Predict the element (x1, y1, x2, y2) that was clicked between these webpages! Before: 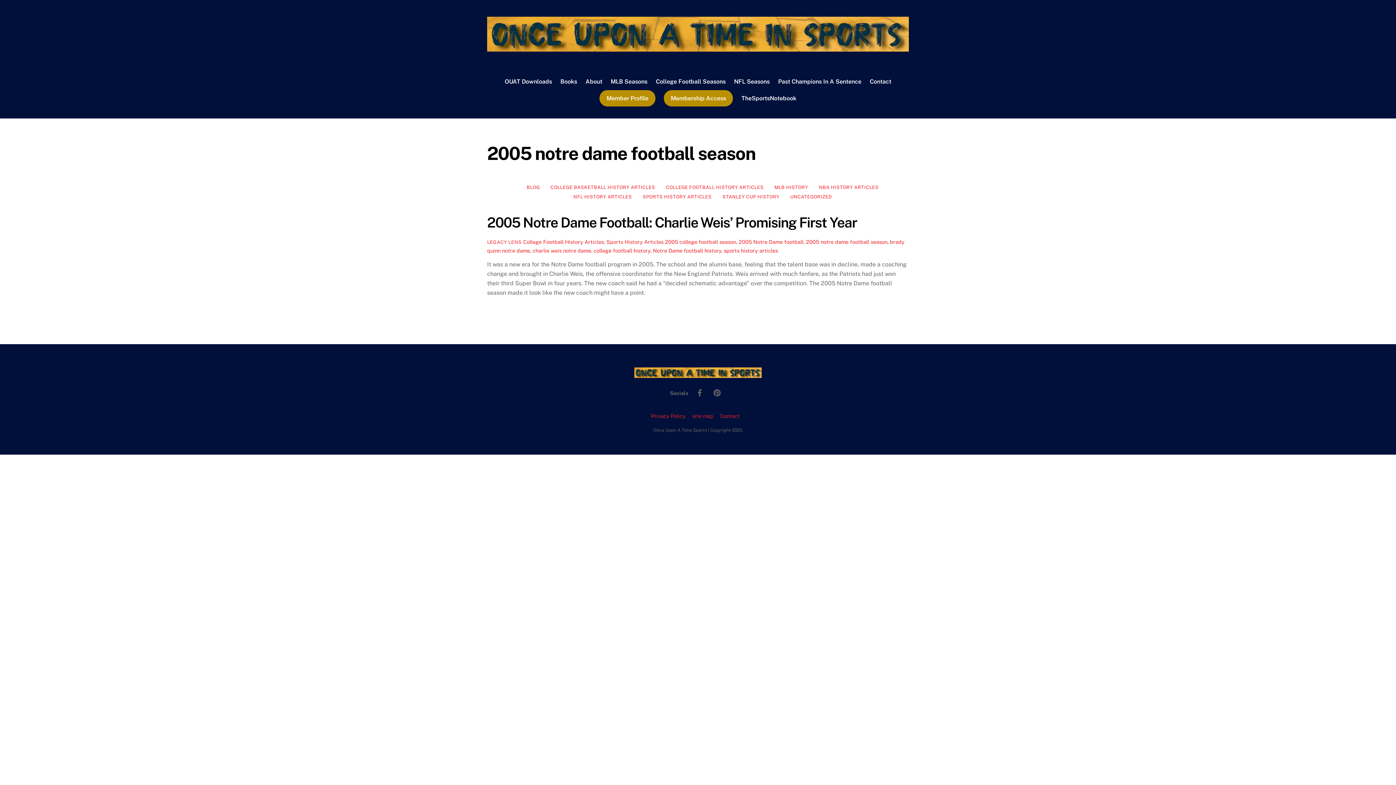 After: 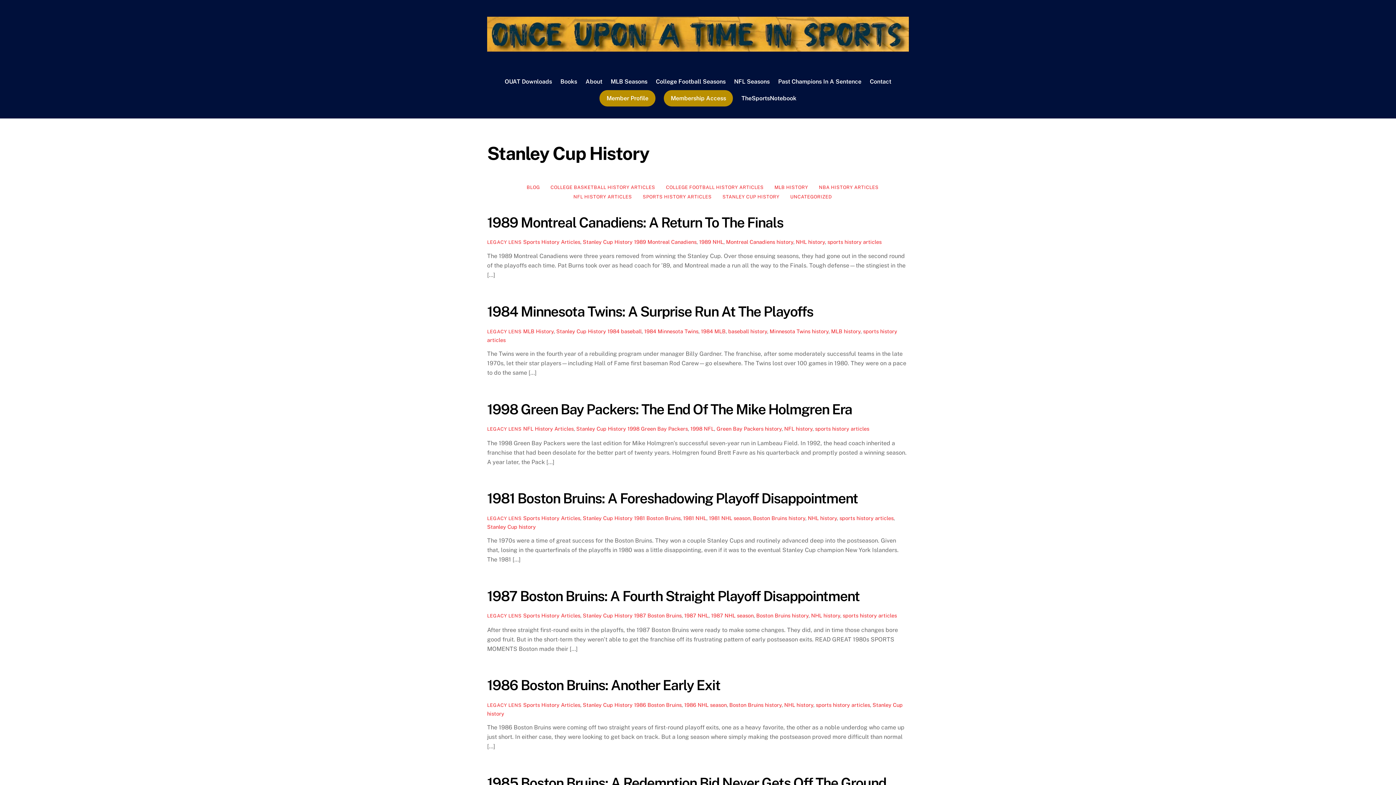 Action: label: STANLEY CUP HISTORY bbox: (718, 192, 784, 201)